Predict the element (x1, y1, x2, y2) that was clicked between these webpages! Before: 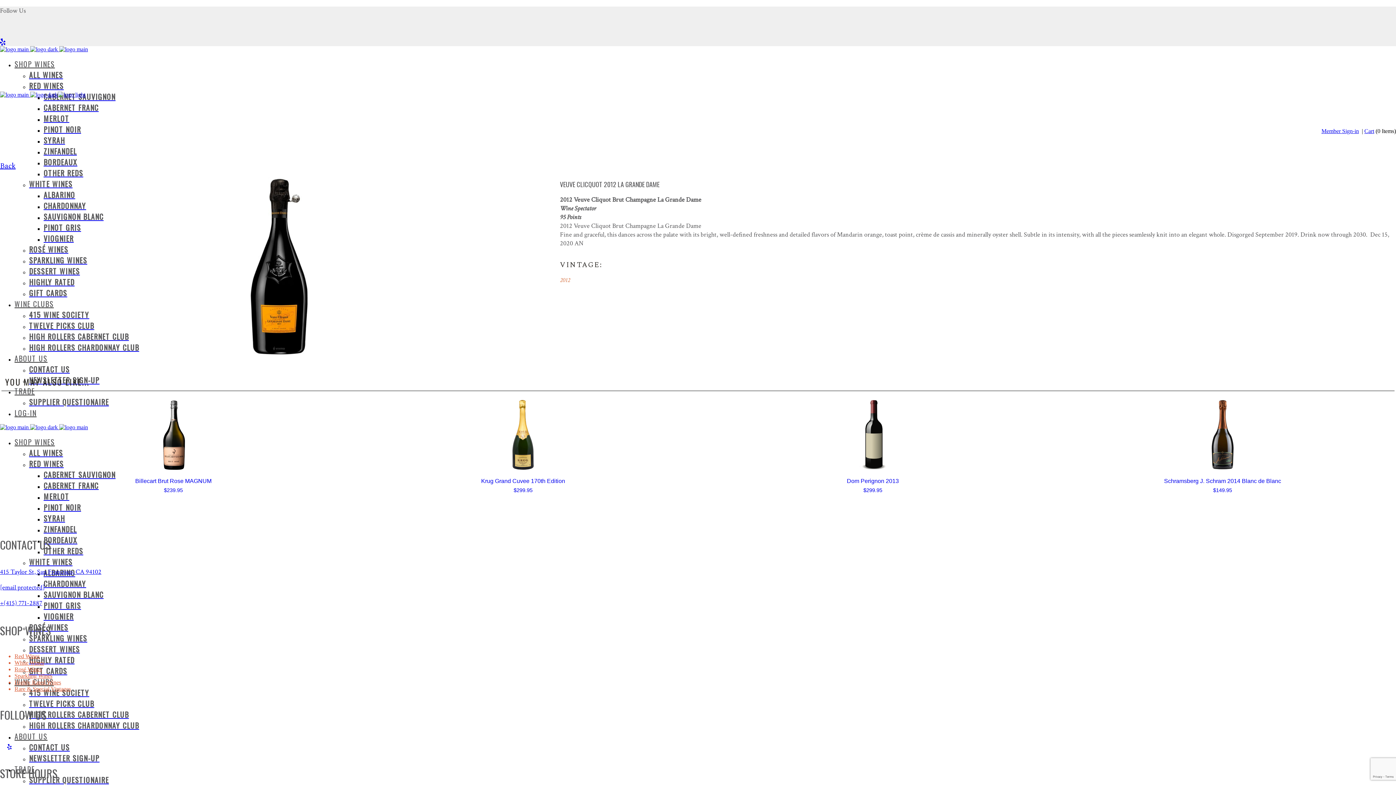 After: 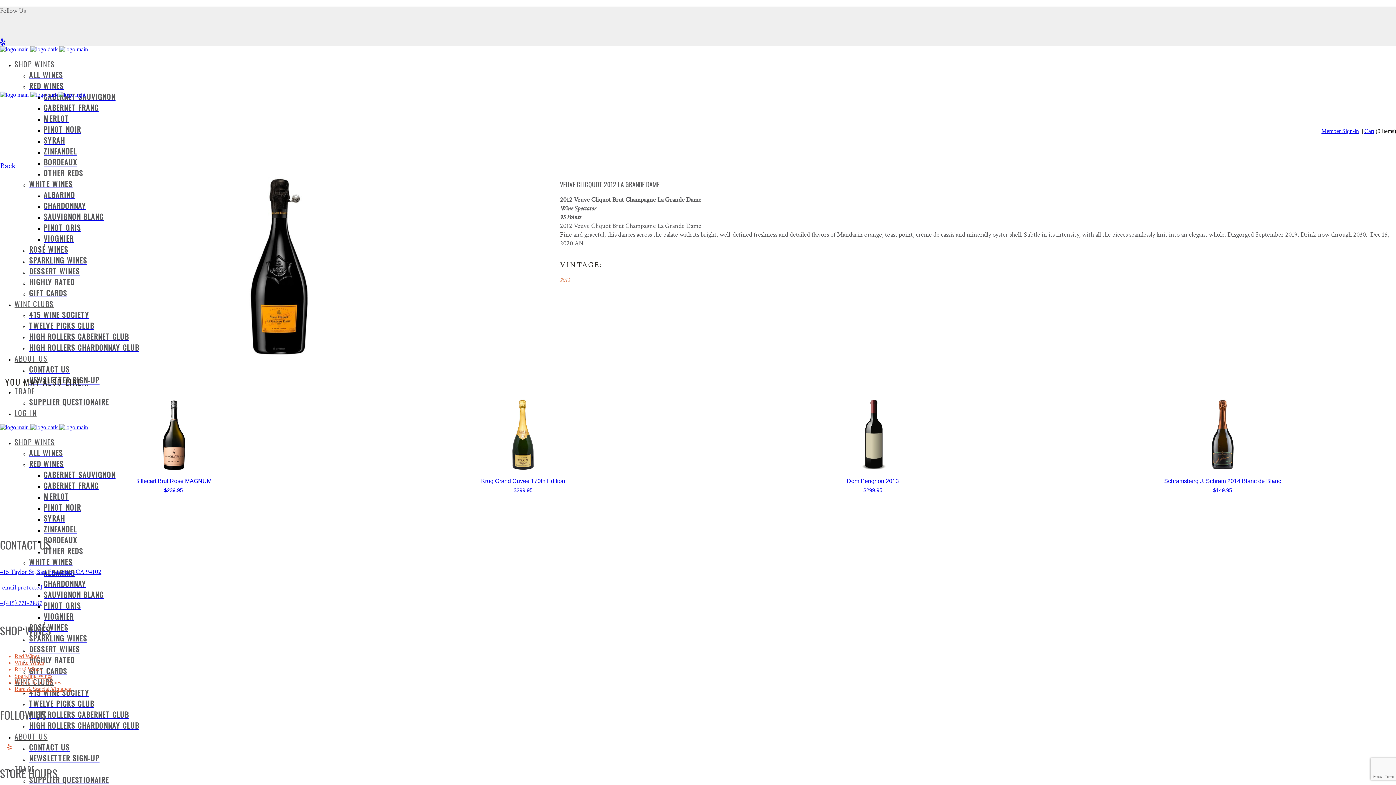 Action: bbox: (7, 744, 11, 750)